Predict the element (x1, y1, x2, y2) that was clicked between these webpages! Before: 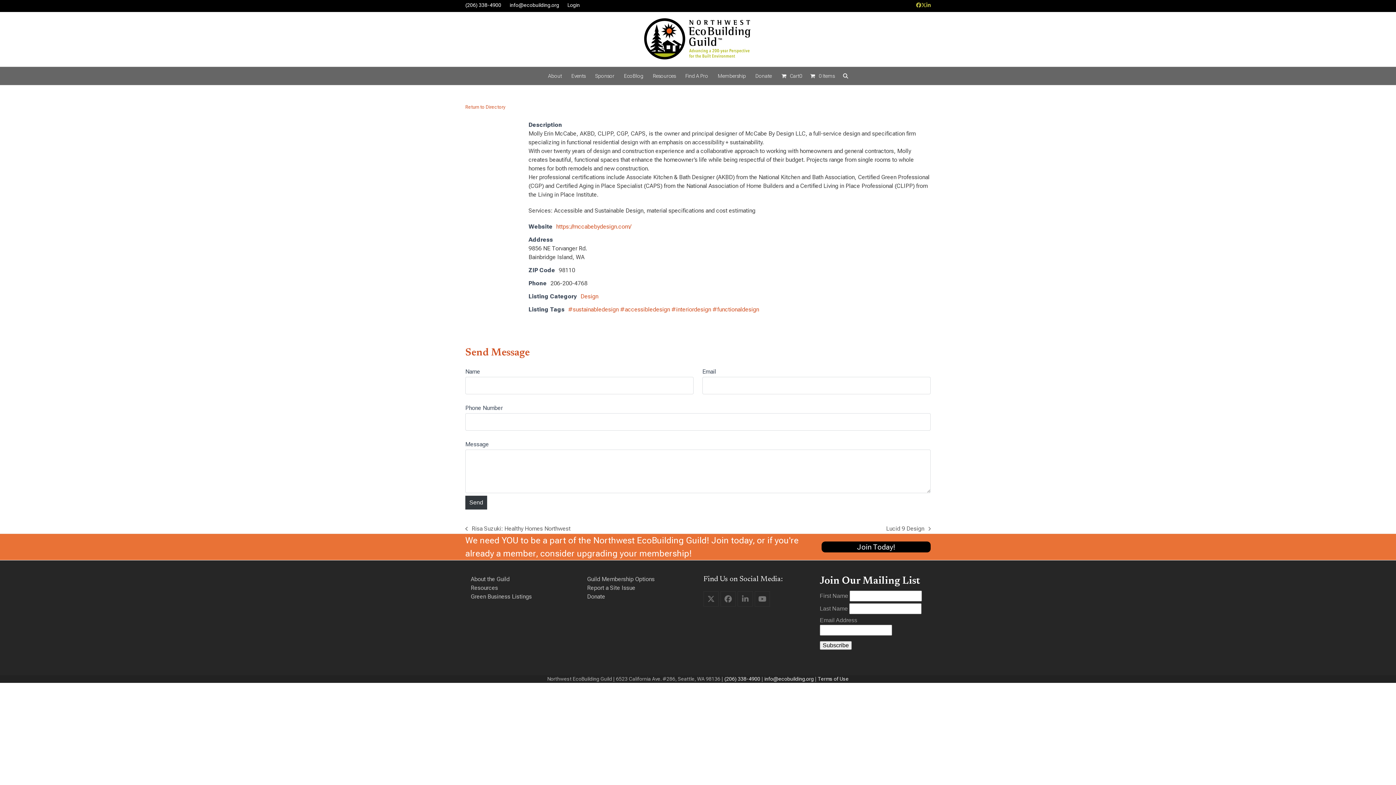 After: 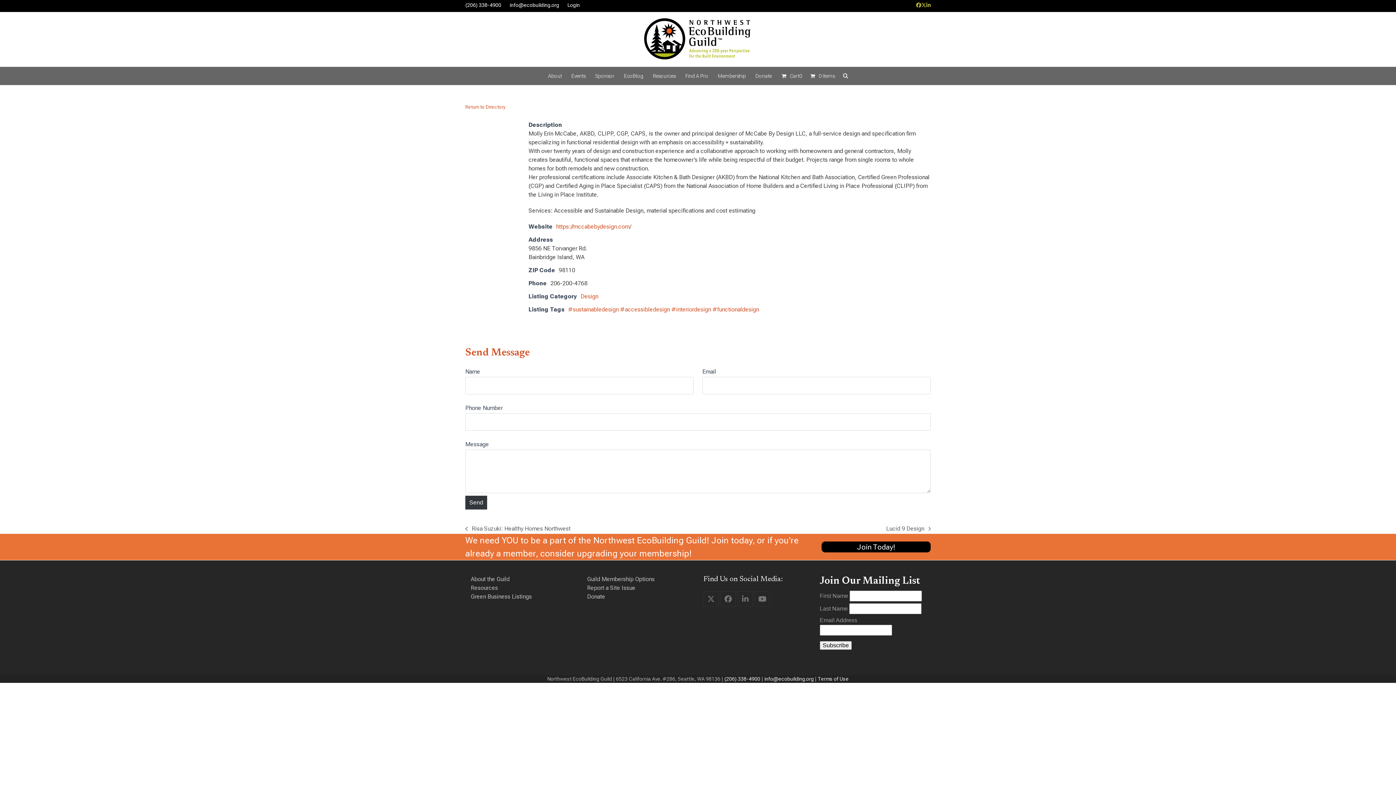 Action: label: info@ecobuilding.org bbox: (509, 2, 559, 7)